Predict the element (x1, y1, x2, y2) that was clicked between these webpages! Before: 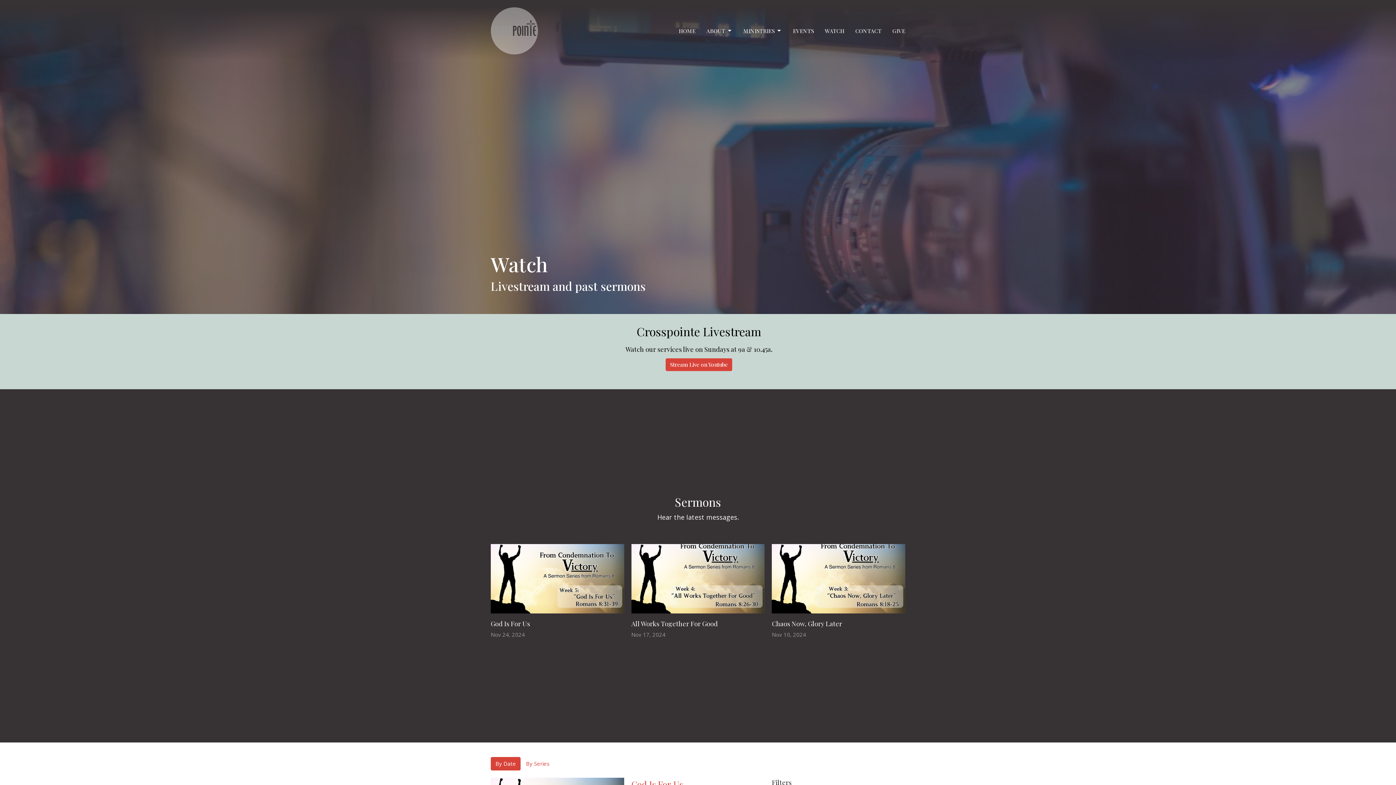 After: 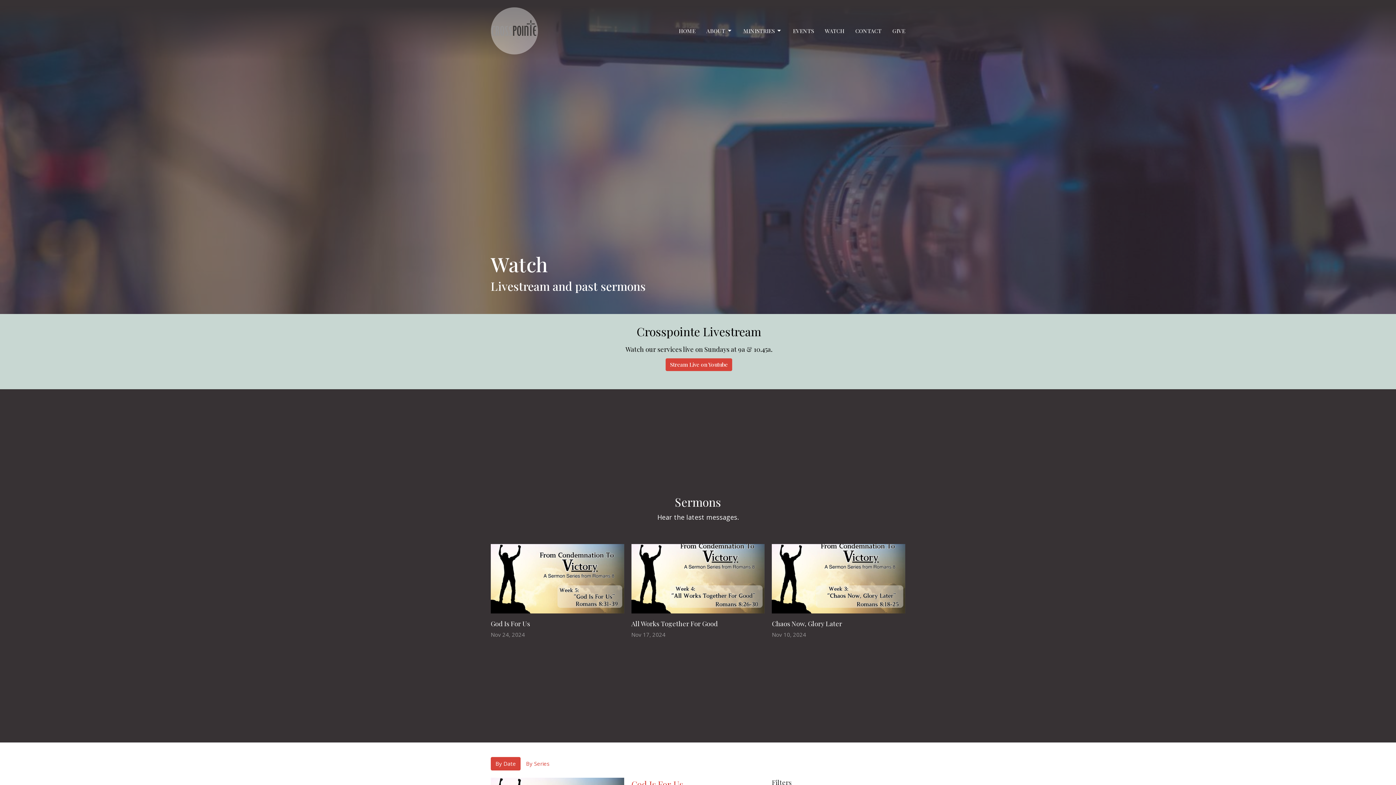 Action: bbox: (490, 757, 520, 770) label: By Date